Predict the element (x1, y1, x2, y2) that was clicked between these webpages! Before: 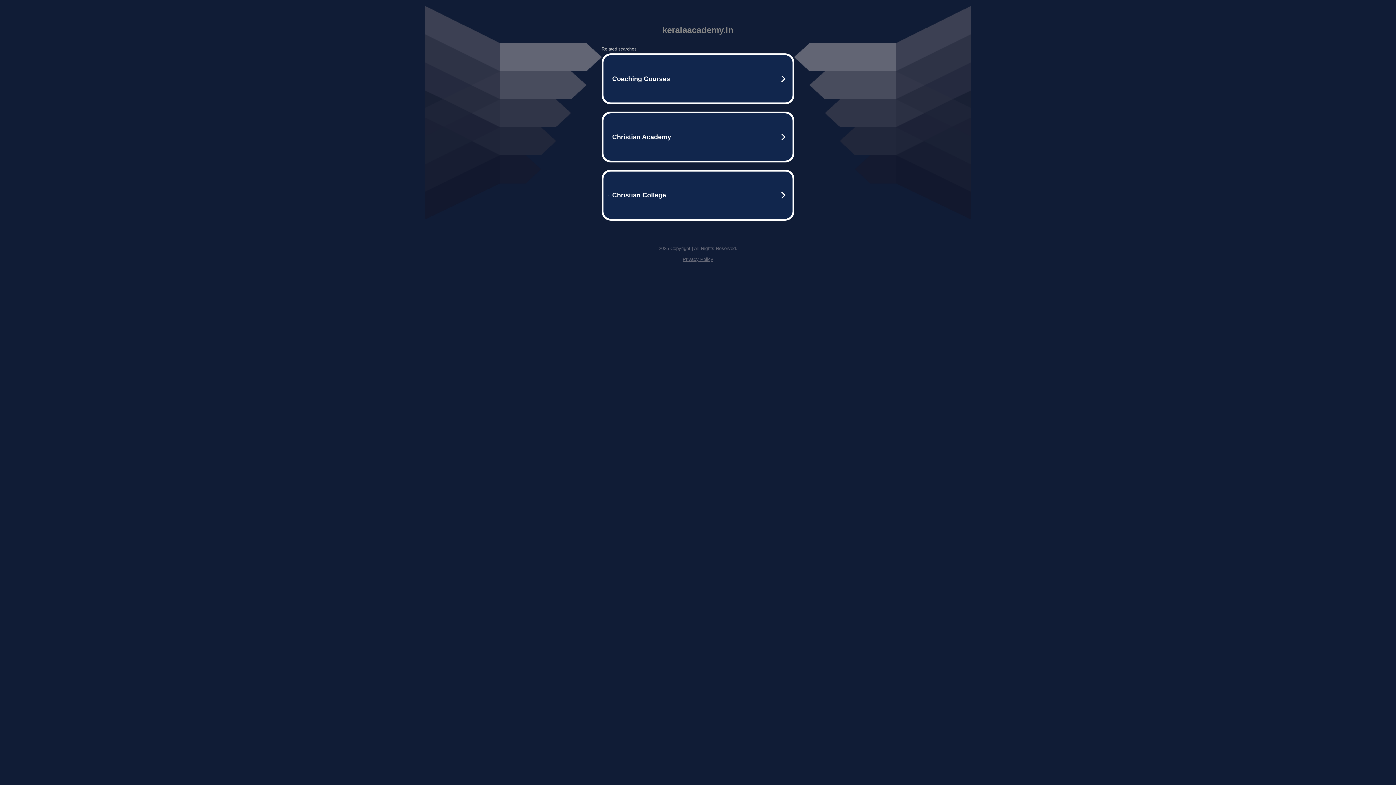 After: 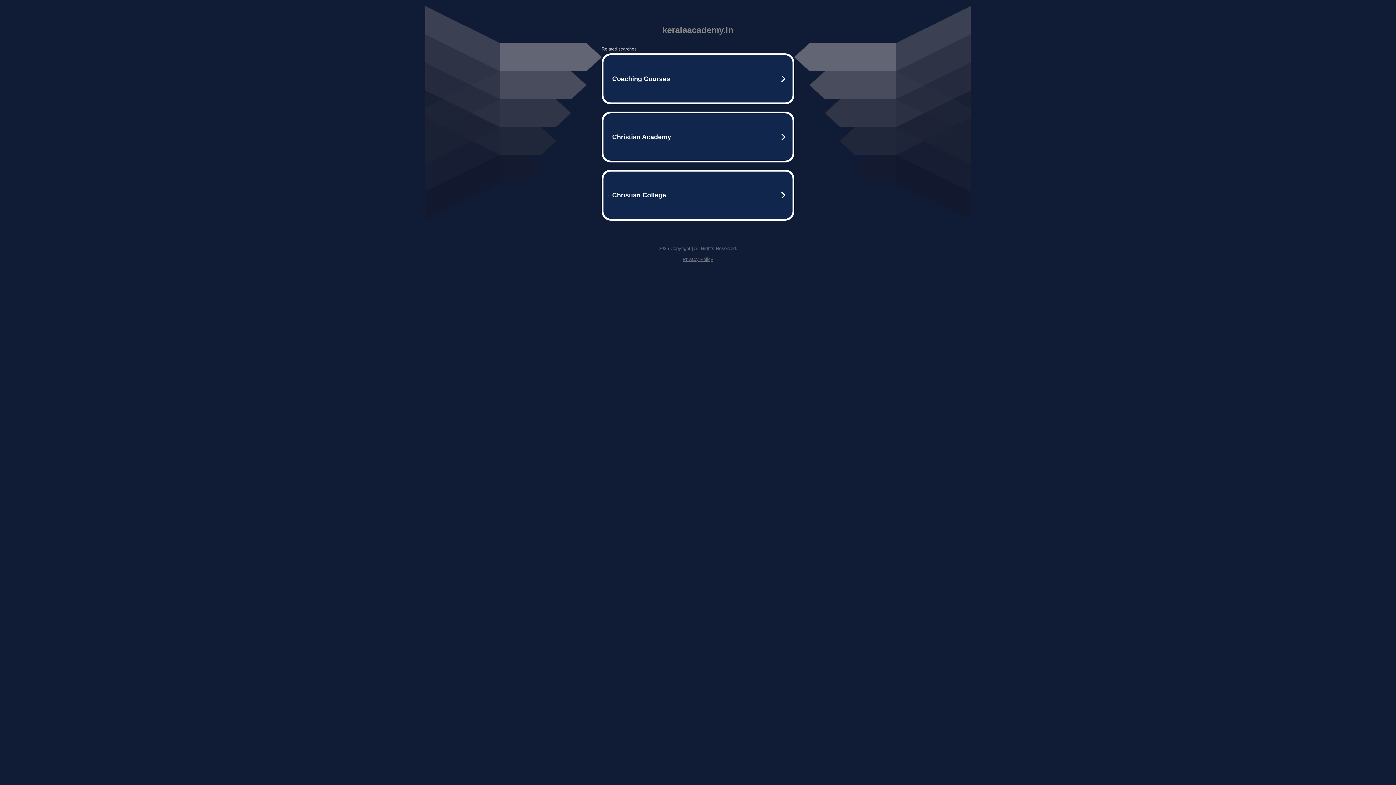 Action: label: Privacy Policy bbox: (682, 256, 713, 262)